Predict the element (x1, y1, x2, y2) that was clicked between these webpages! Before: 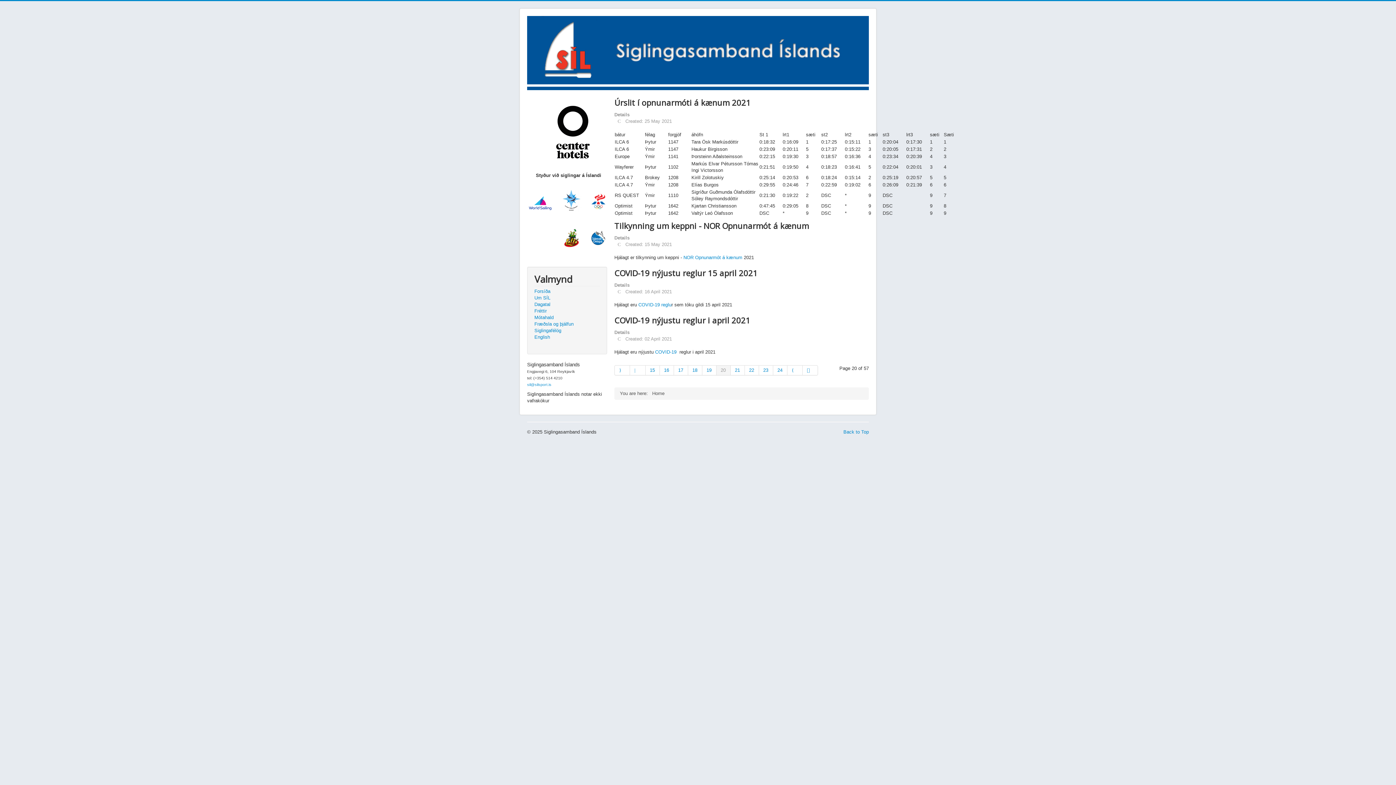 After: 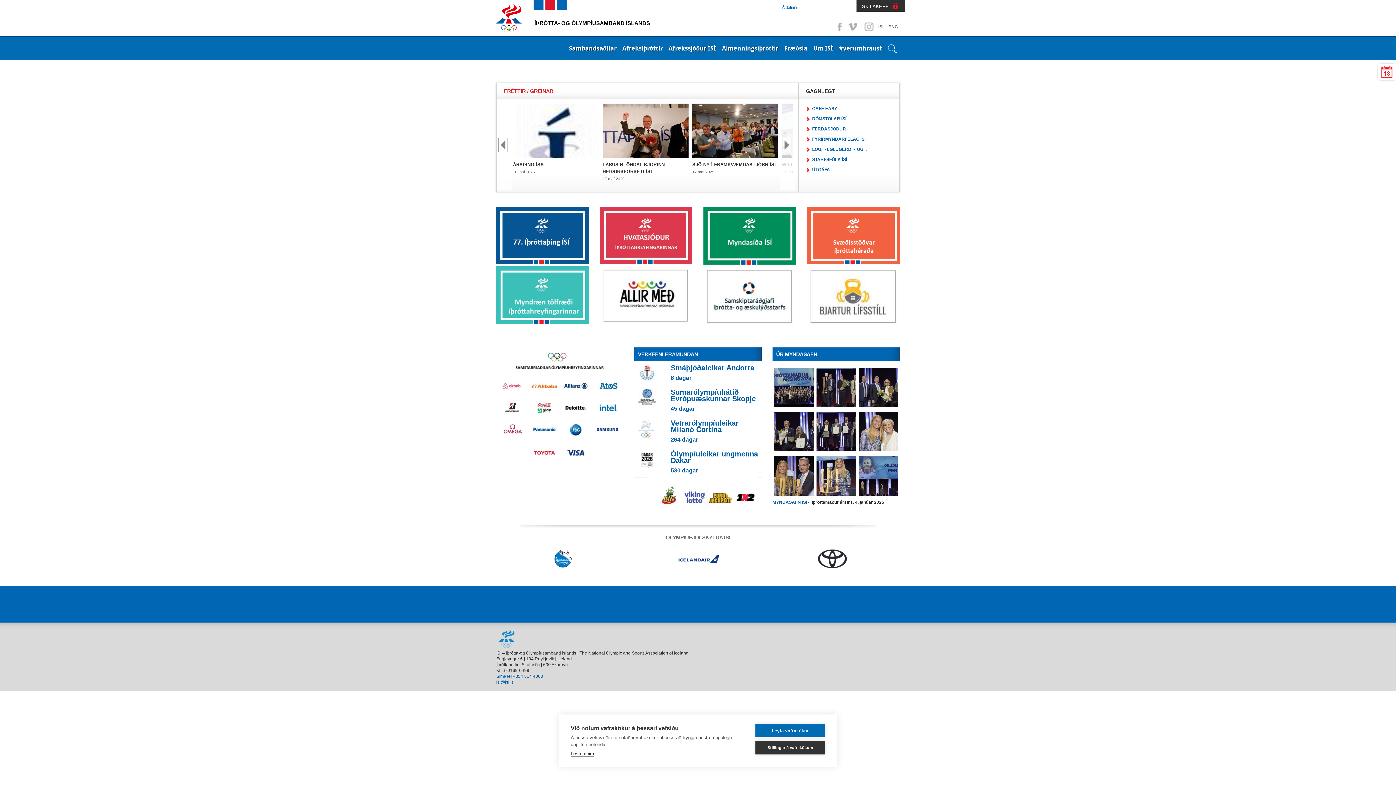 Action: bbox: (591, 193, 605, 209)